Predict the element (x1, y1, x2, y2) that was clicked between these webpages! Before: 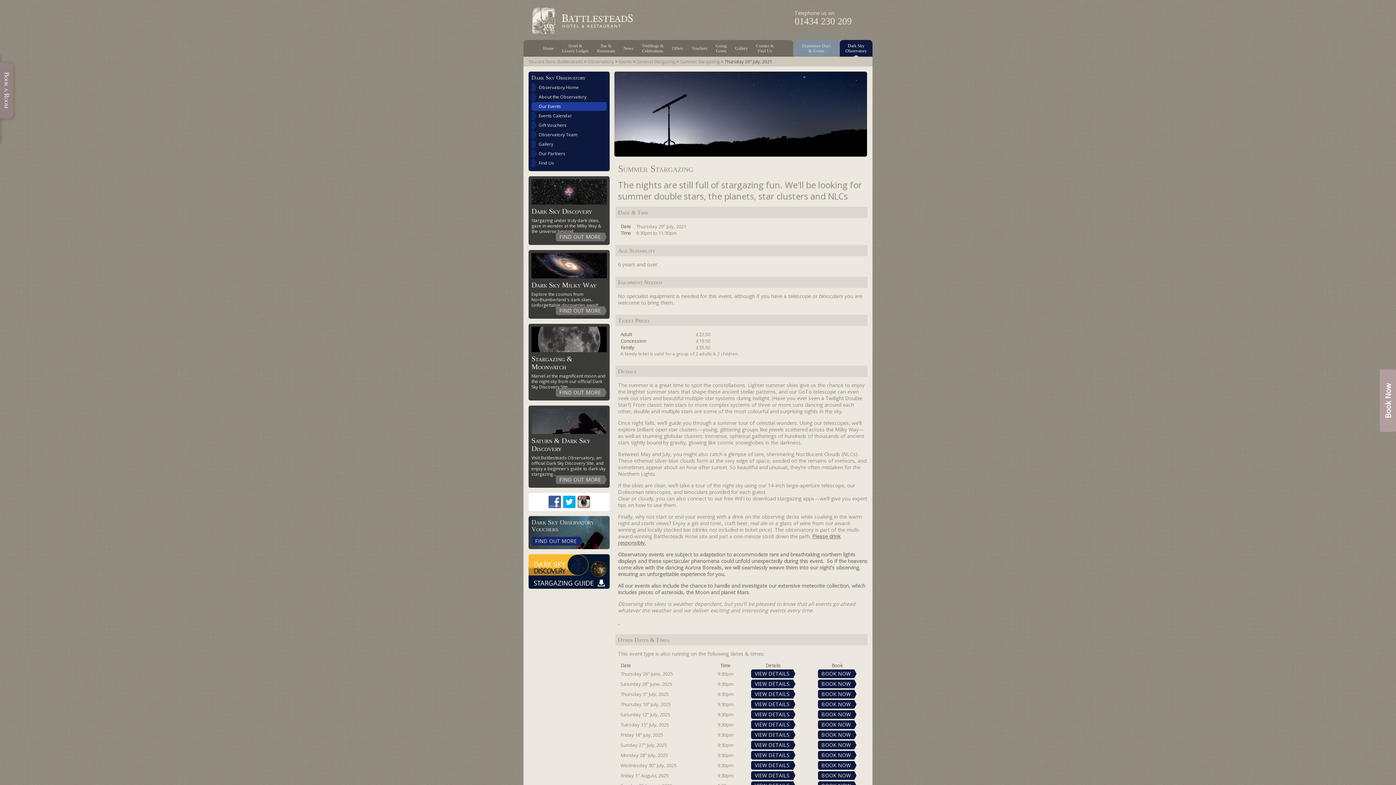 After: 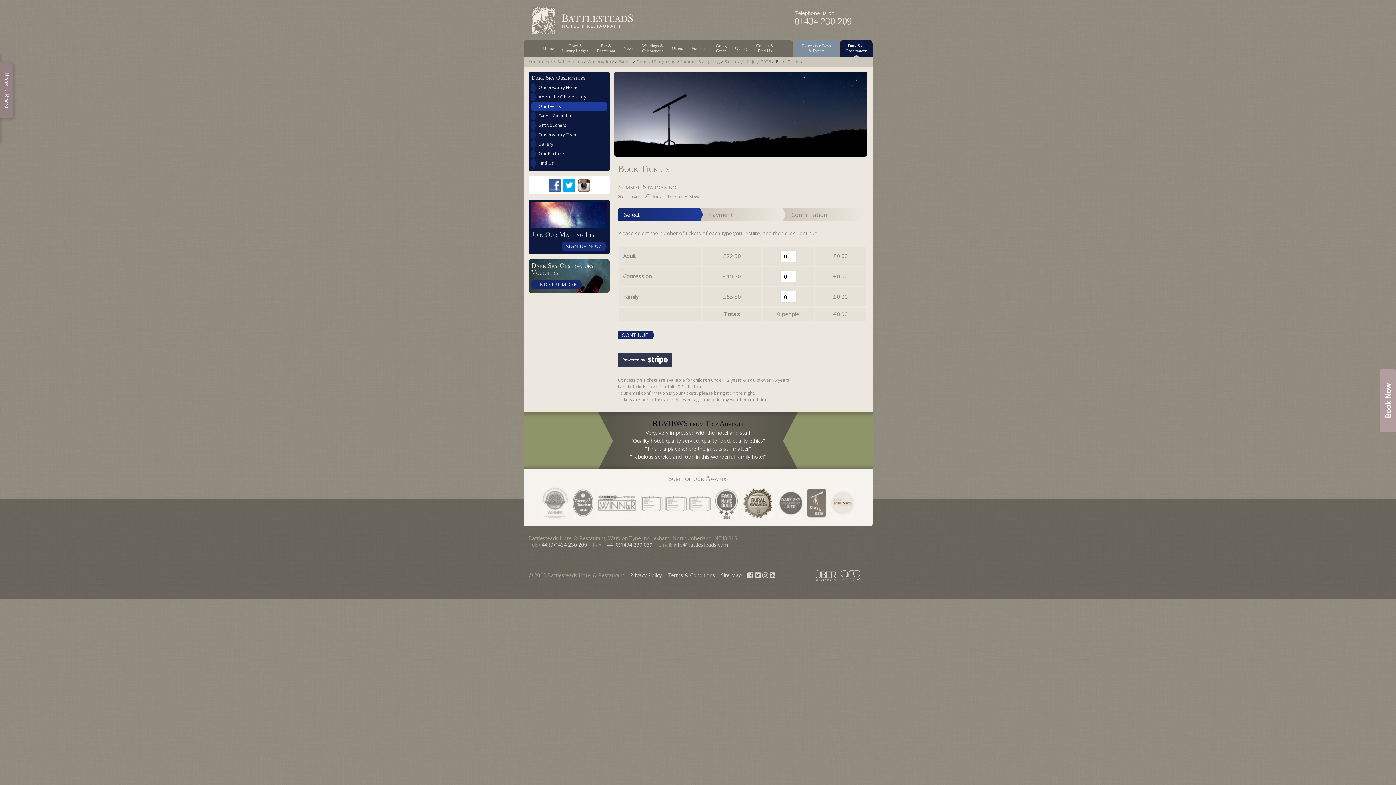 Action: label: BOOK NOW bbox: (818, 710, 854, 719)